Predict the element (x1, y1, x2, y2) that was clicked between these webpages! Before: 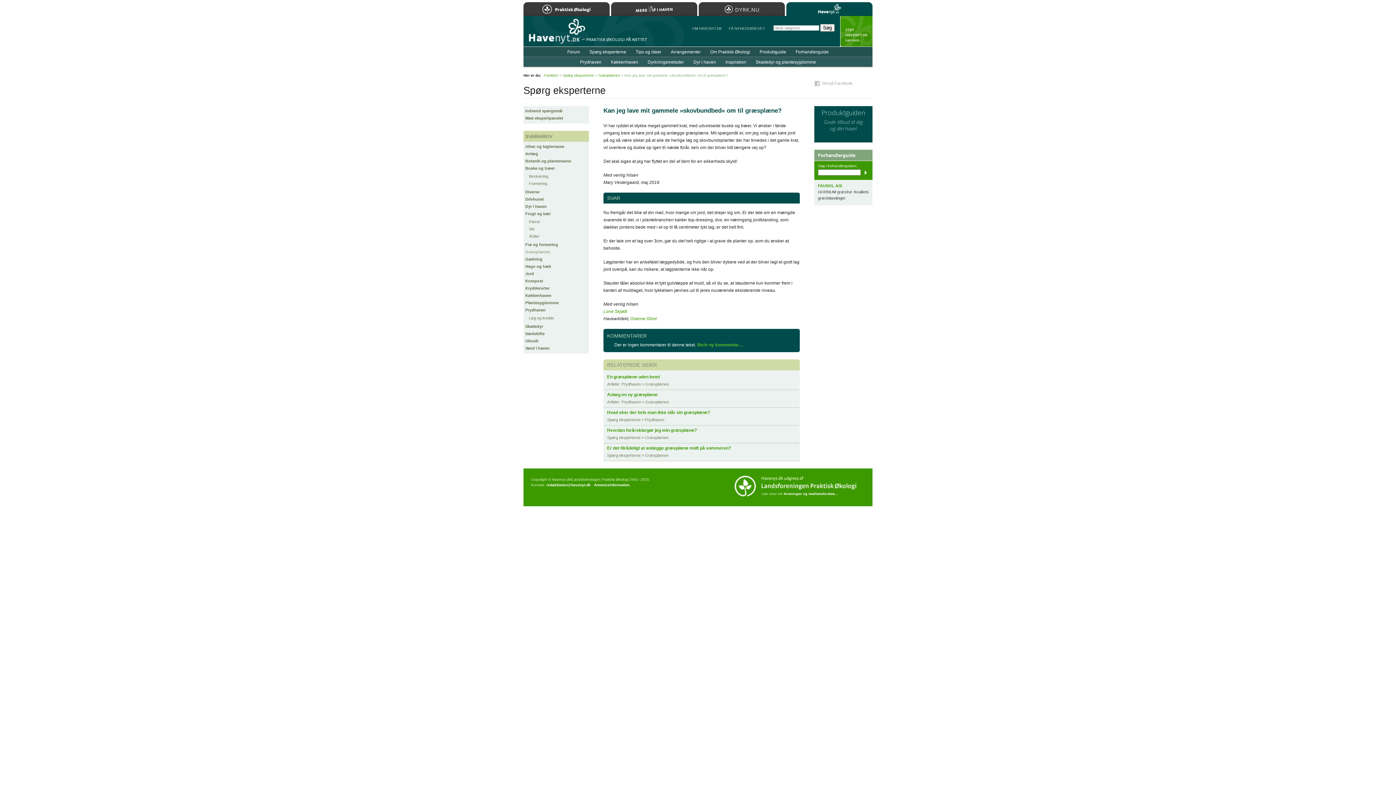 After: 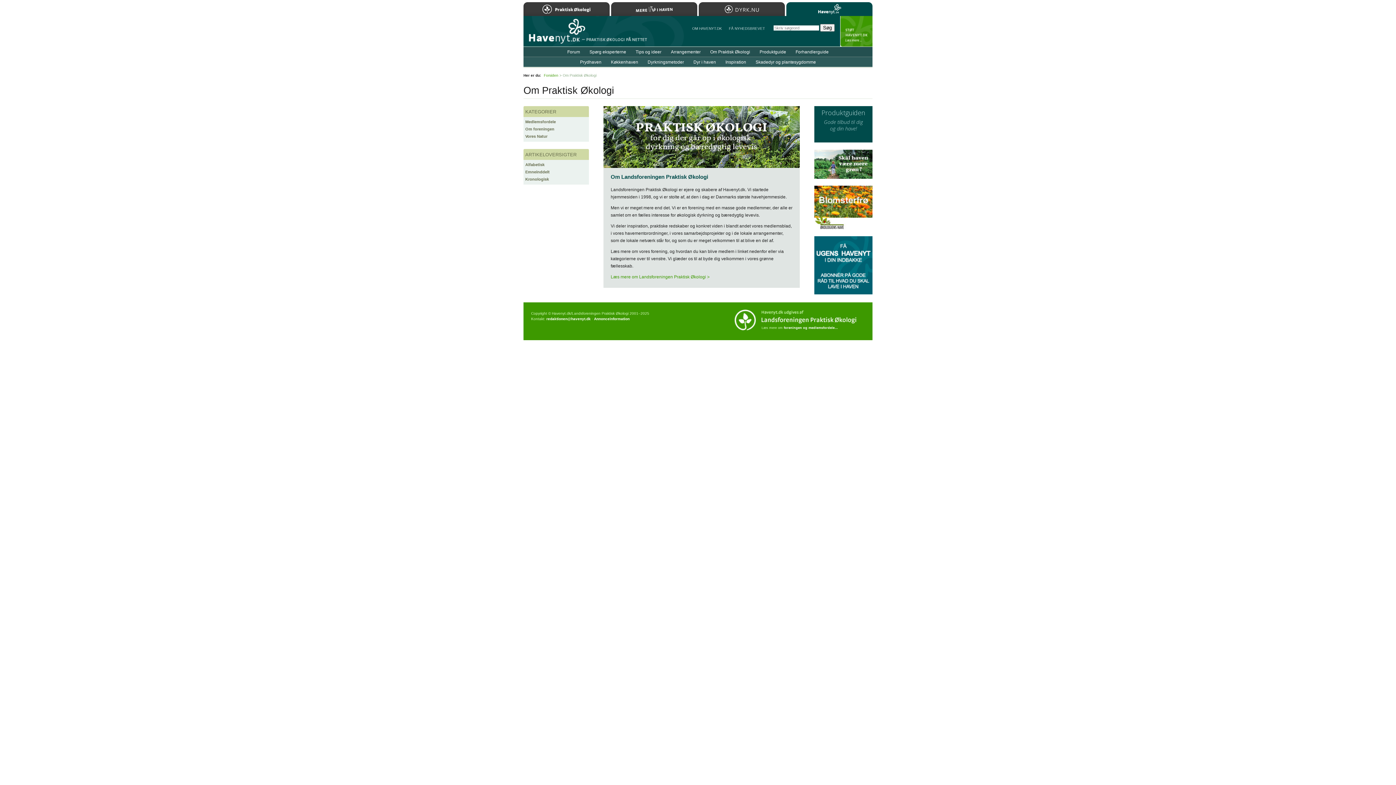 Action: bbox: (710, 49, 750, 54) label: Om Praktisk Økologi